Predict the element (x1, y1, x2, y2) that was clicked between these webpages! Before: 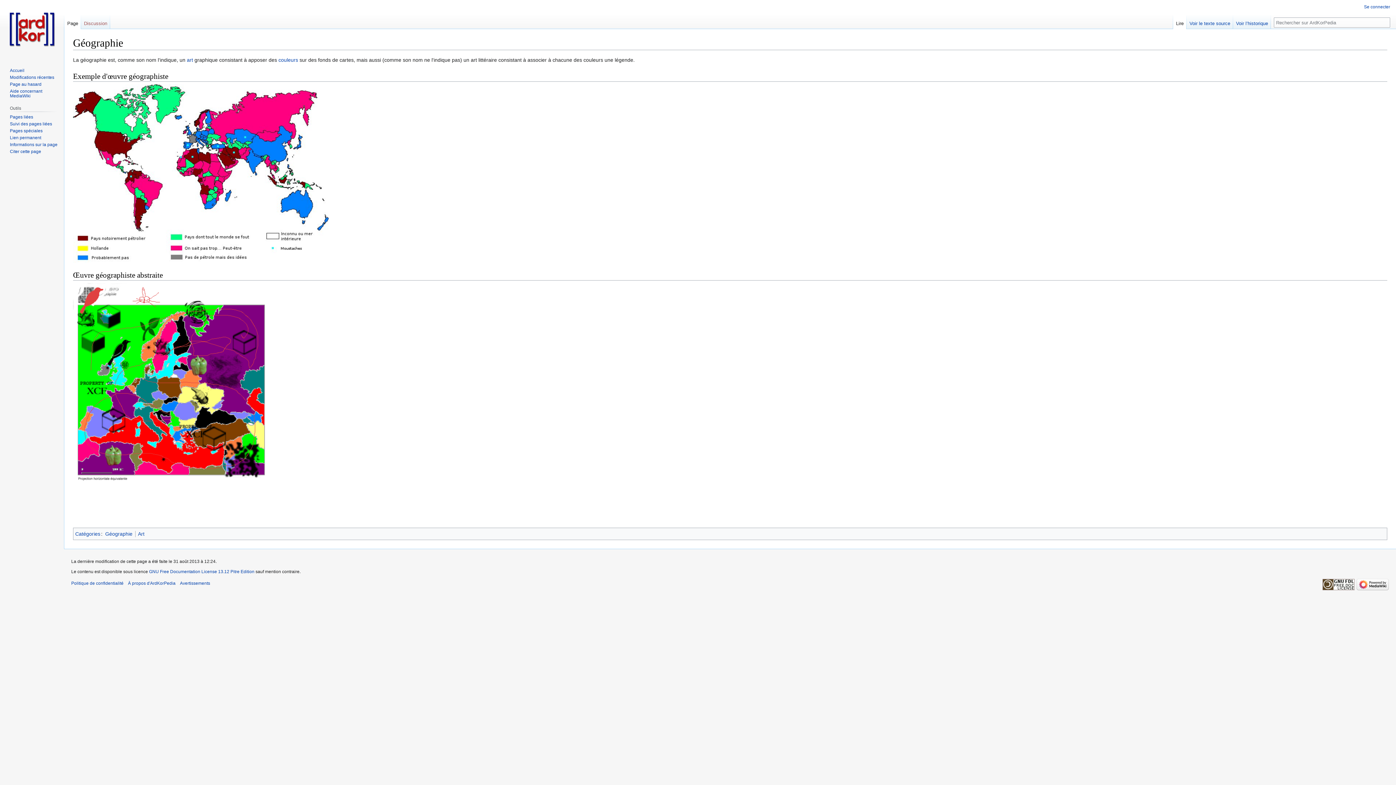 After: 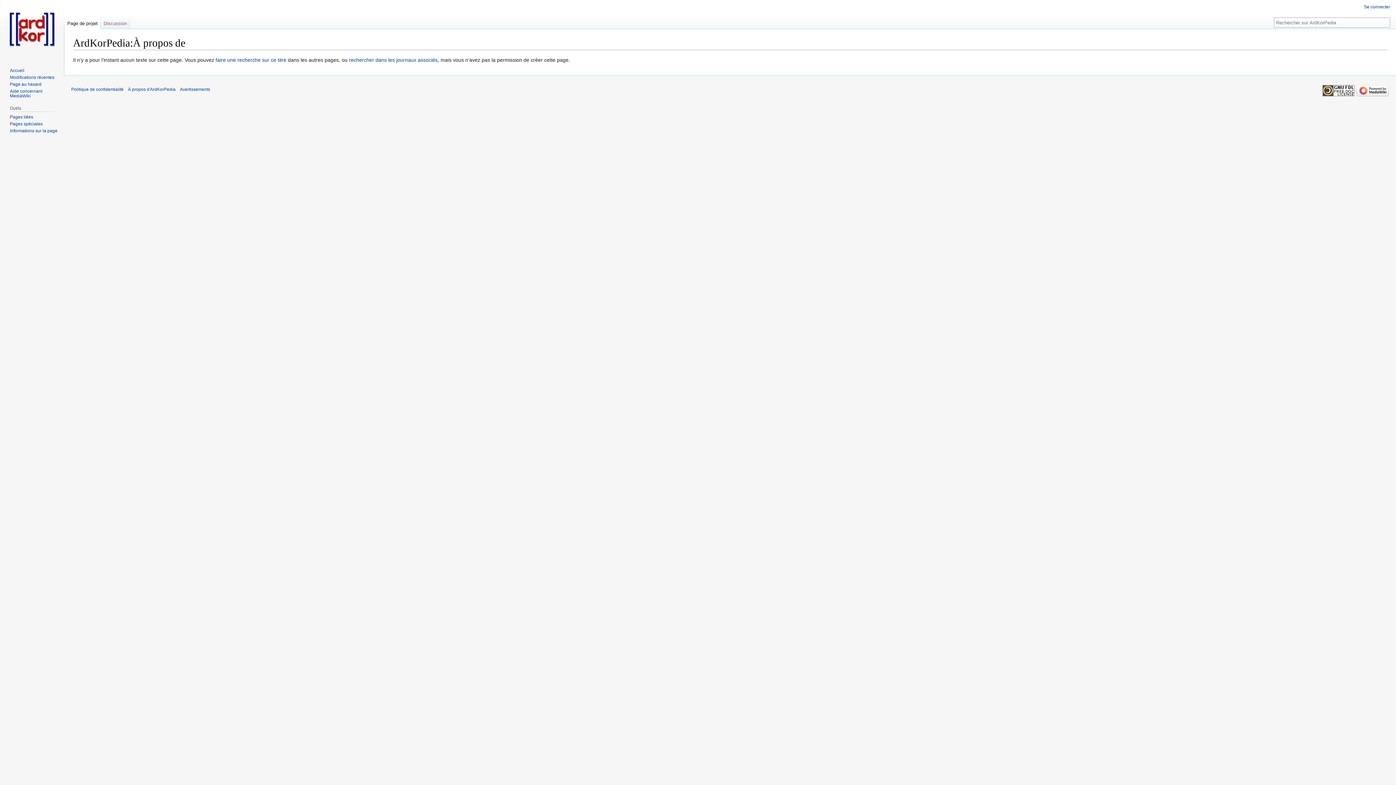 Action: label: À propos d'ArdKorPedia bbox: (128, 581, 175, 586)